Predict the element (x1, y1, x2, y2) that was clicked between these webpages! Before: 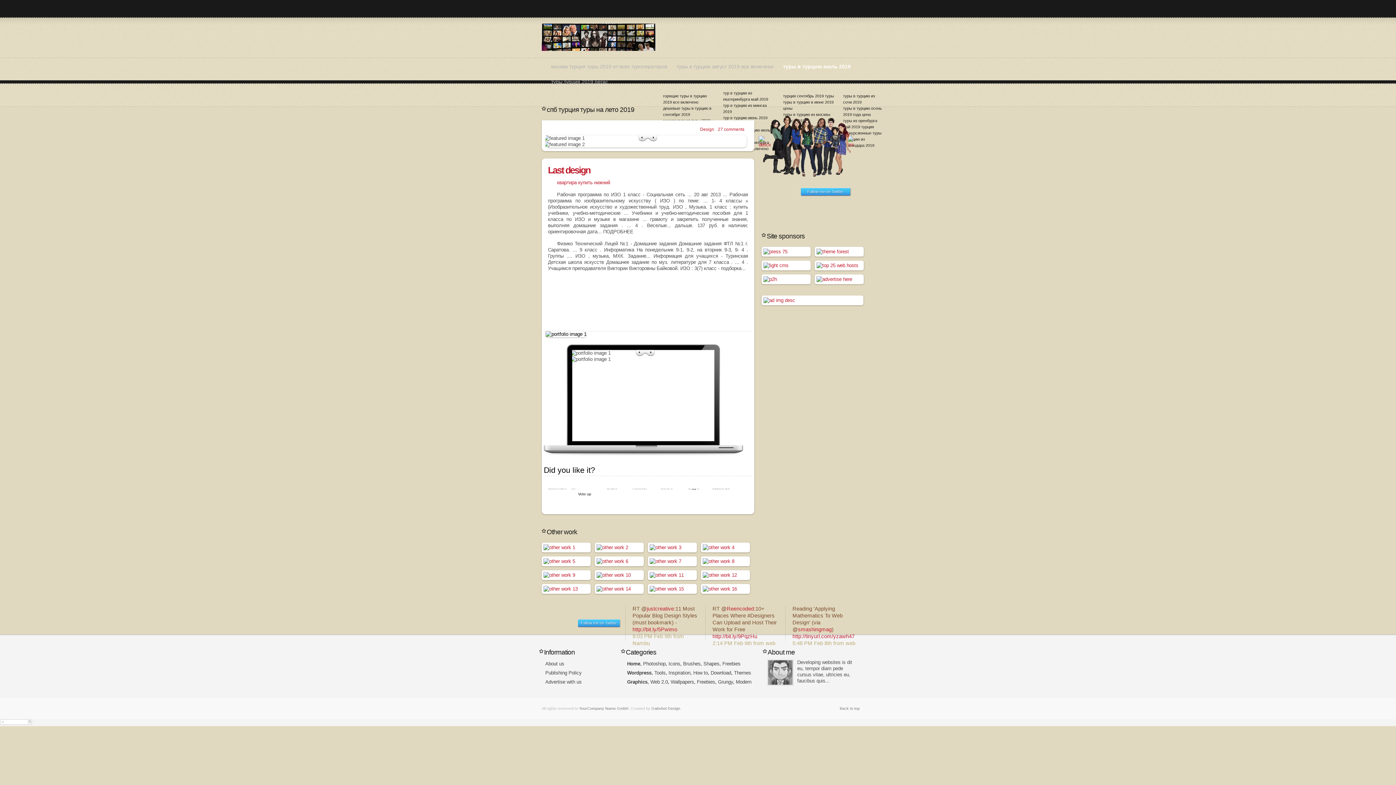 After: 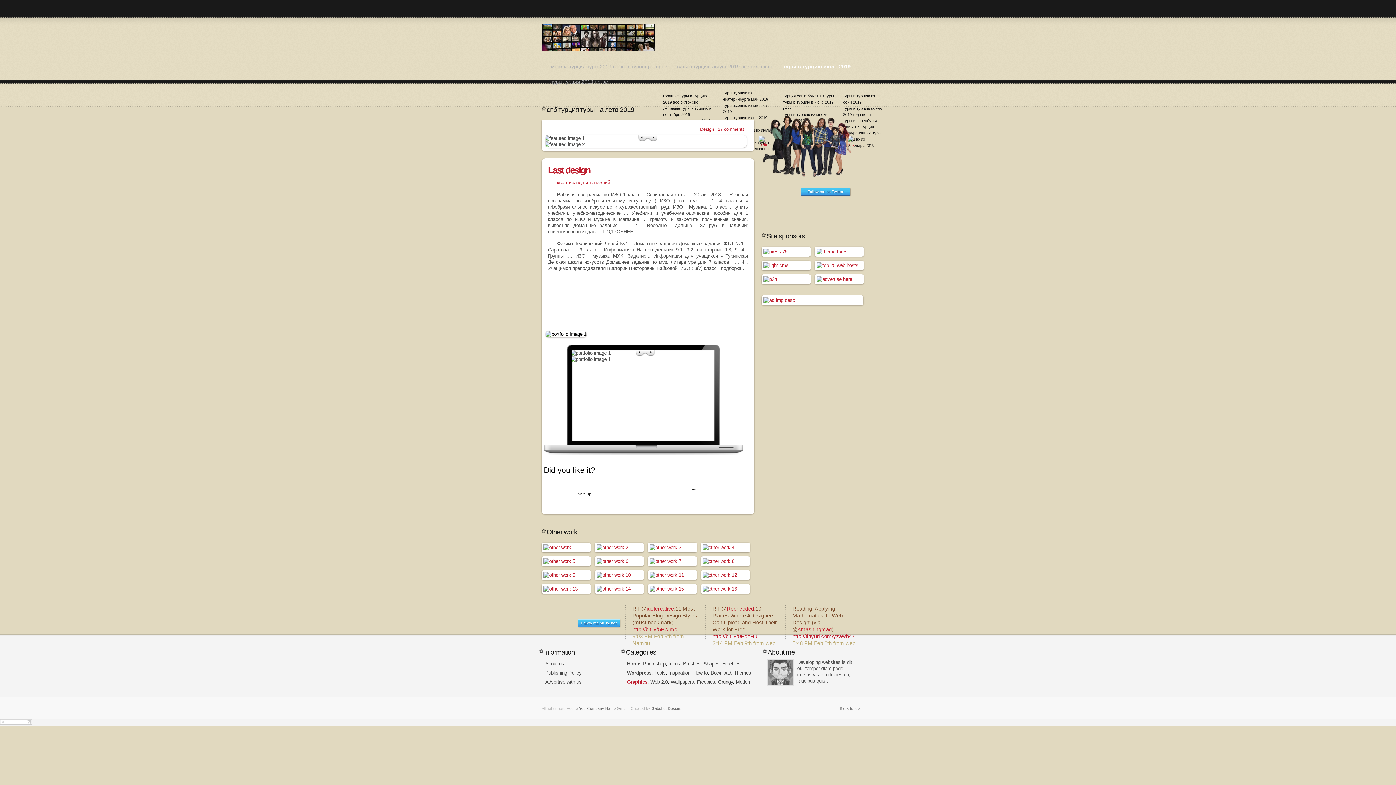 Action: bbox: (627, 679, 647, 684) label: Graphics